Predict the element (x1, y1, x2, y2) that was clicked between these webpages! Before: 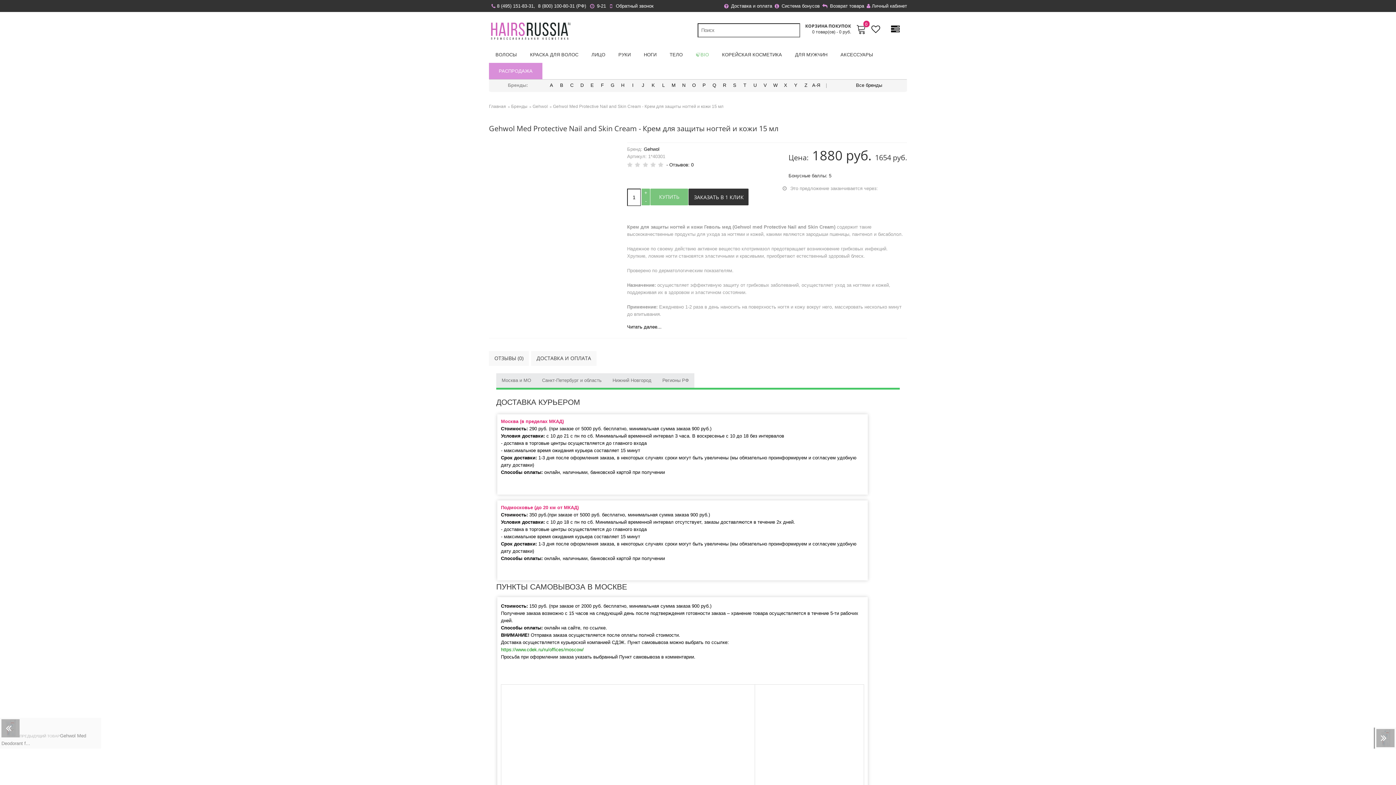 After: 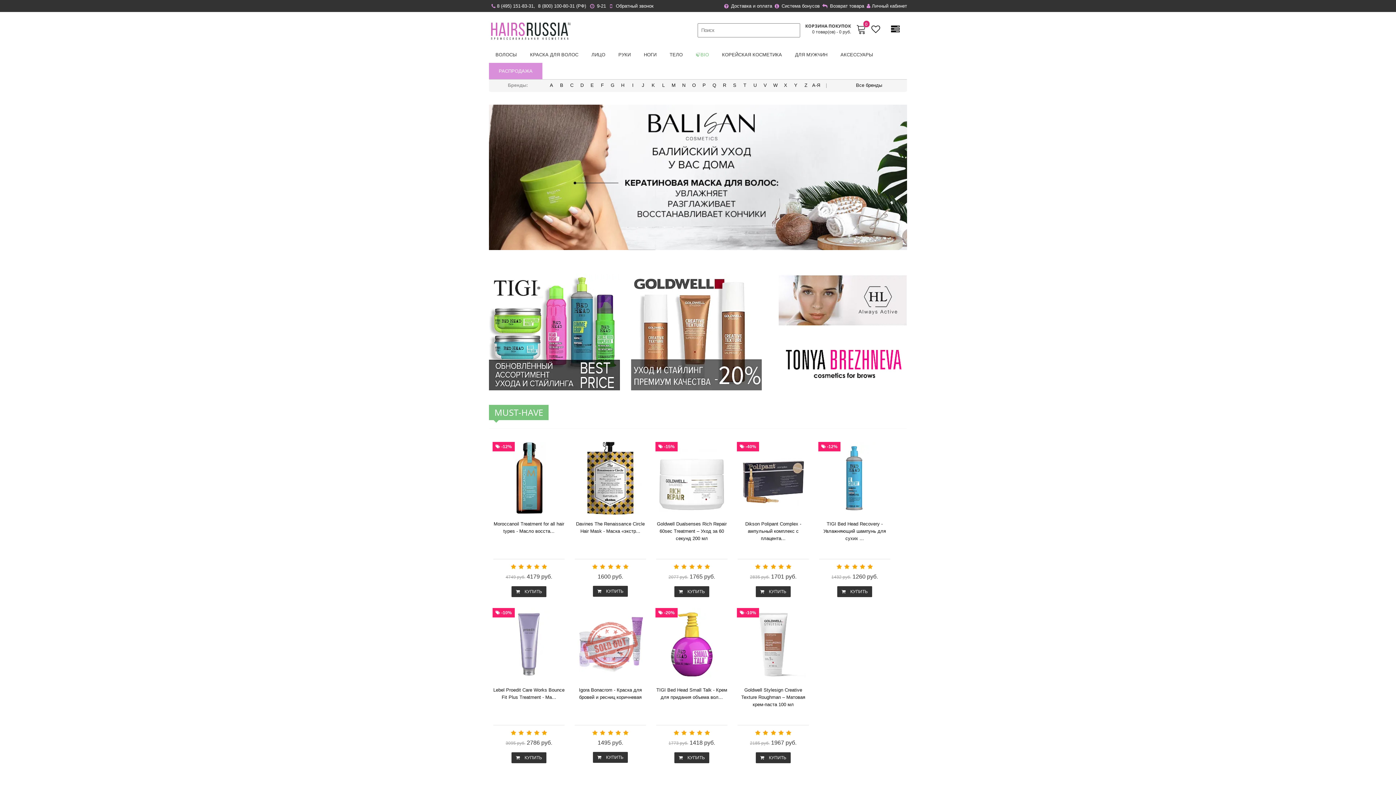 Action: bbox: (489, 351, 529, 366) label: ОТЗЫВЫ (0)